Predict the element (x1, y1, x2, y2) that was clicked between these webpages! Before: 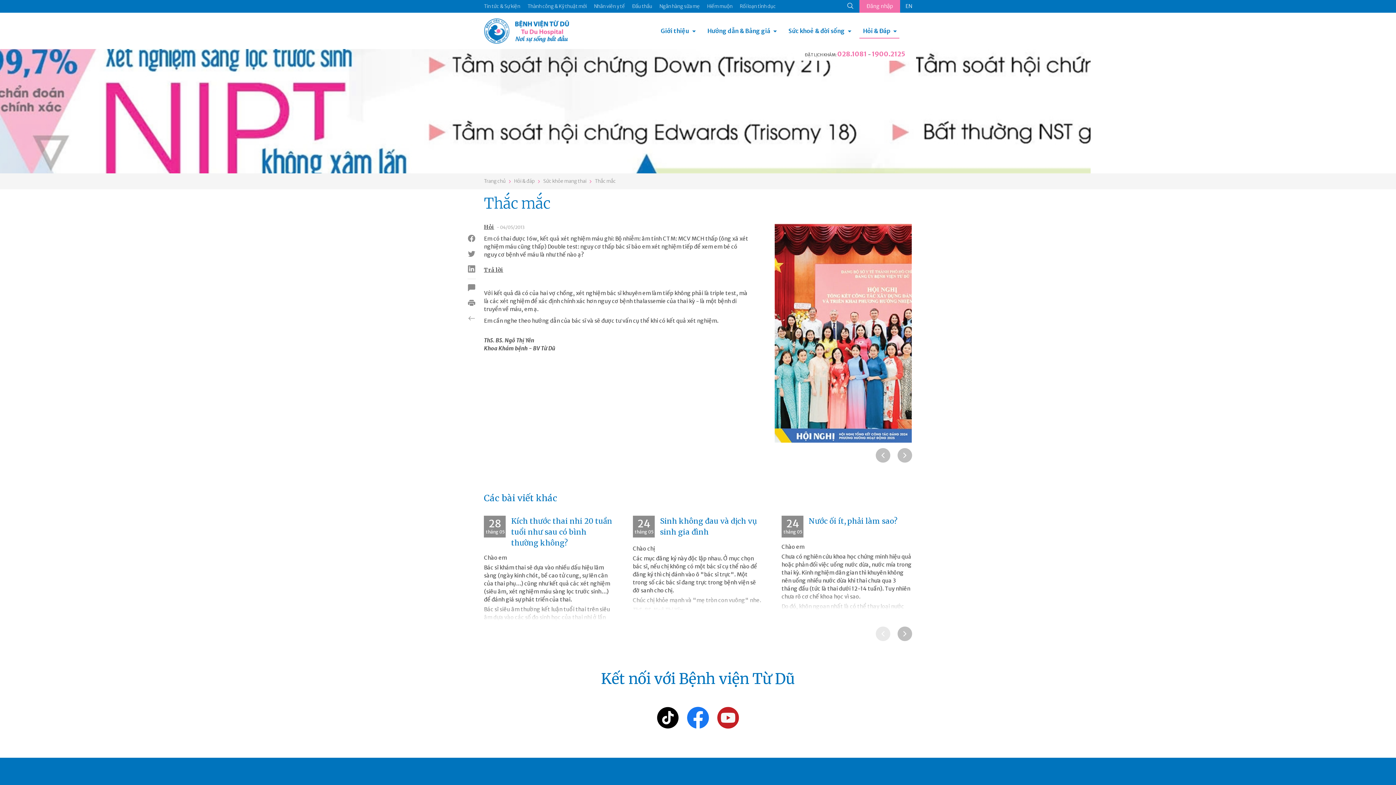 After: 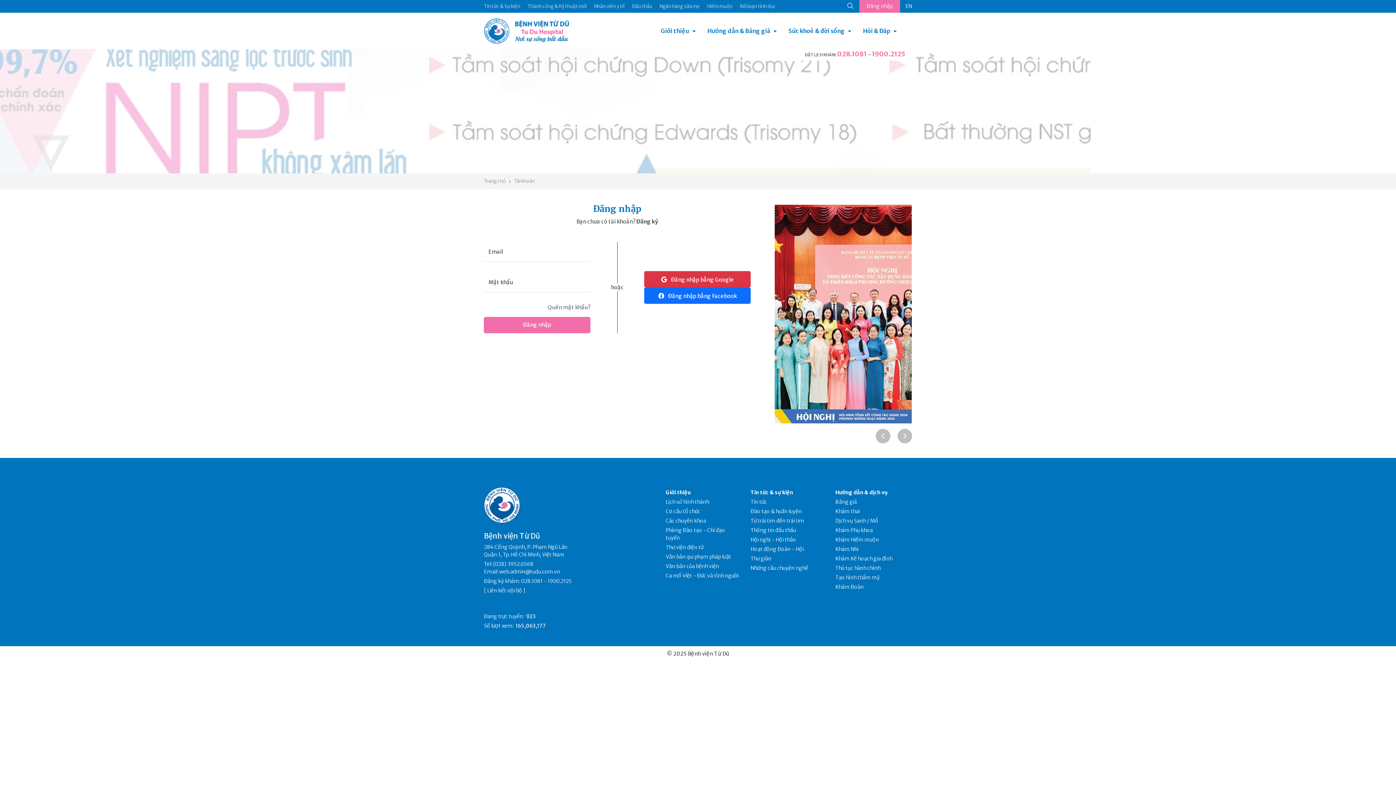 Action: bbox: (866, 0, 893, 12) label: Đăng nhập